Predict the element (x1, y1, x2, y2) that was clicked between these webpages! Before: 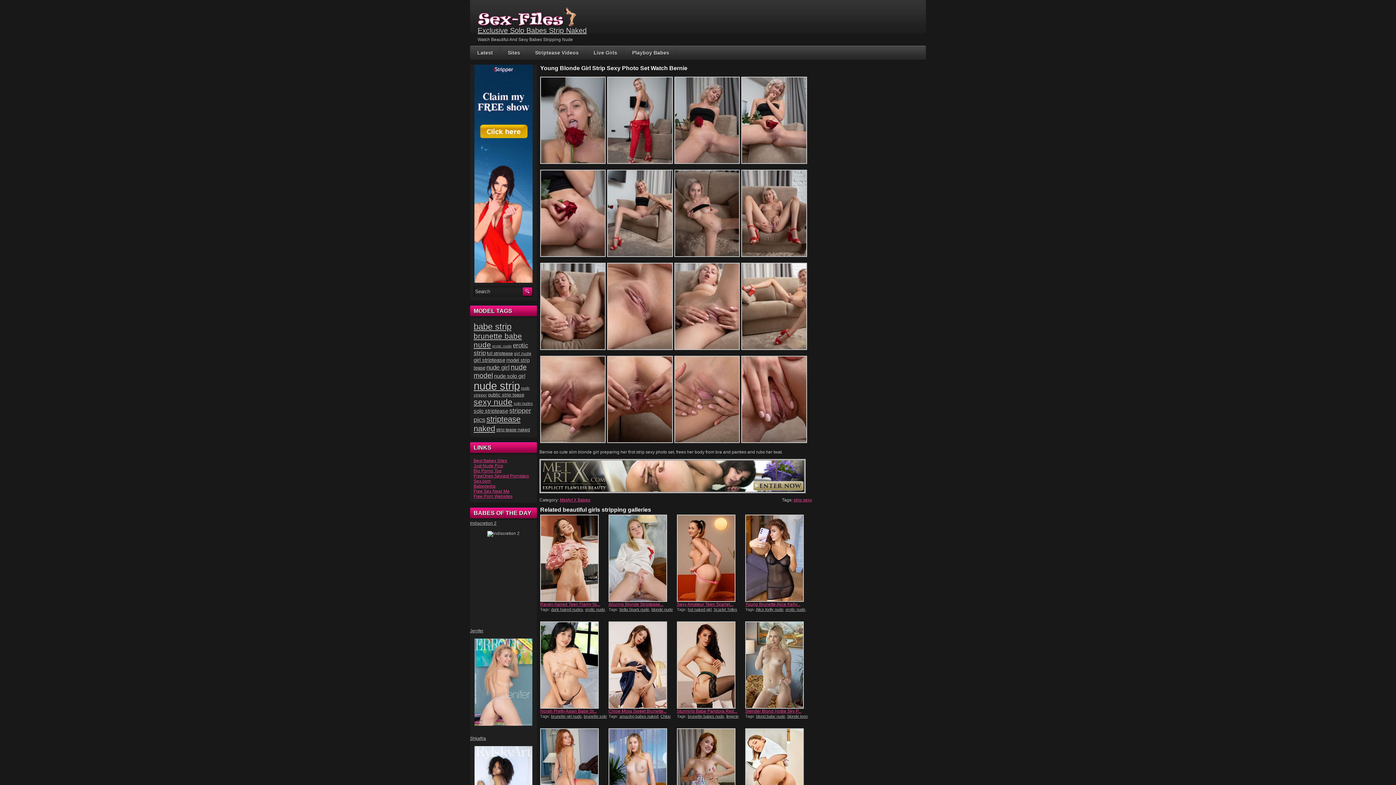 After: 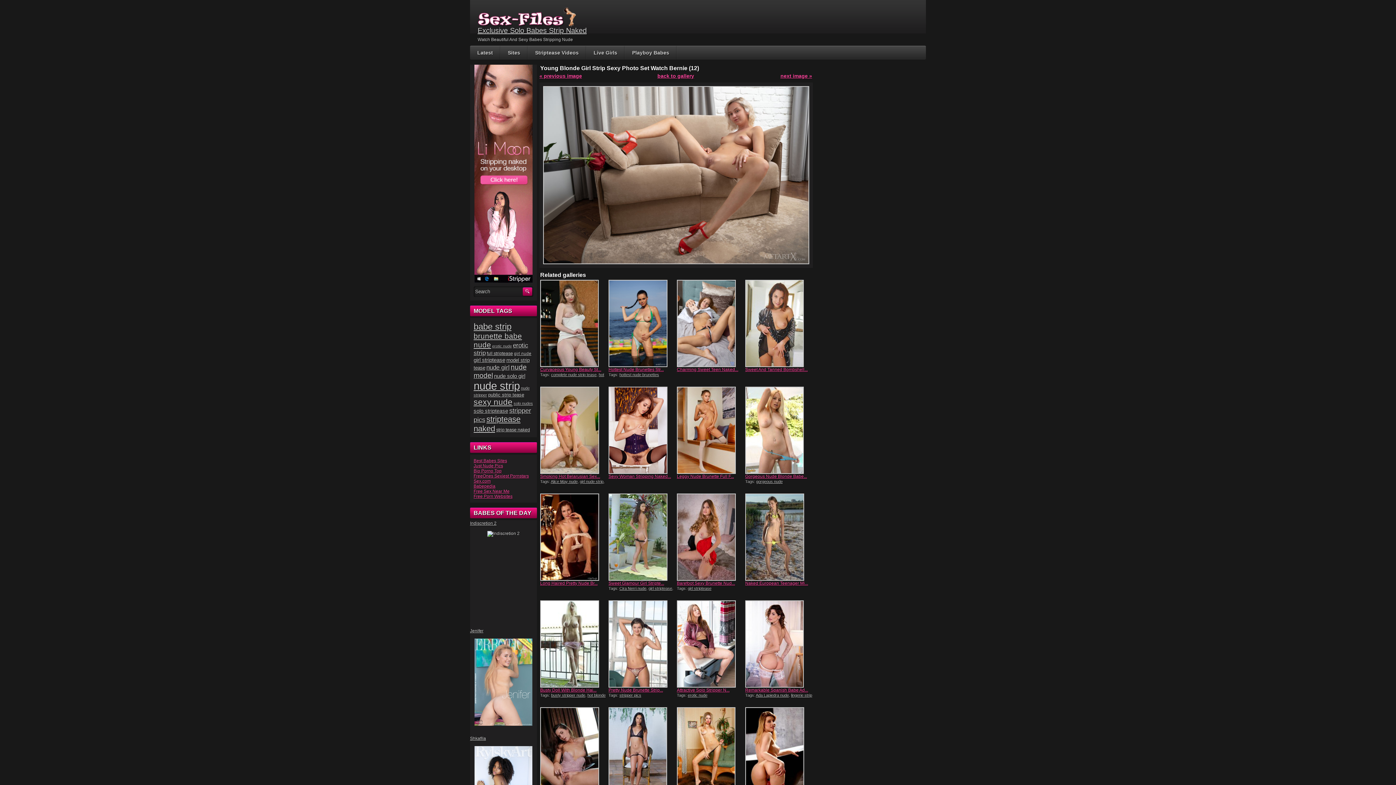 Action: bbox: (741, 346, 807, 351)